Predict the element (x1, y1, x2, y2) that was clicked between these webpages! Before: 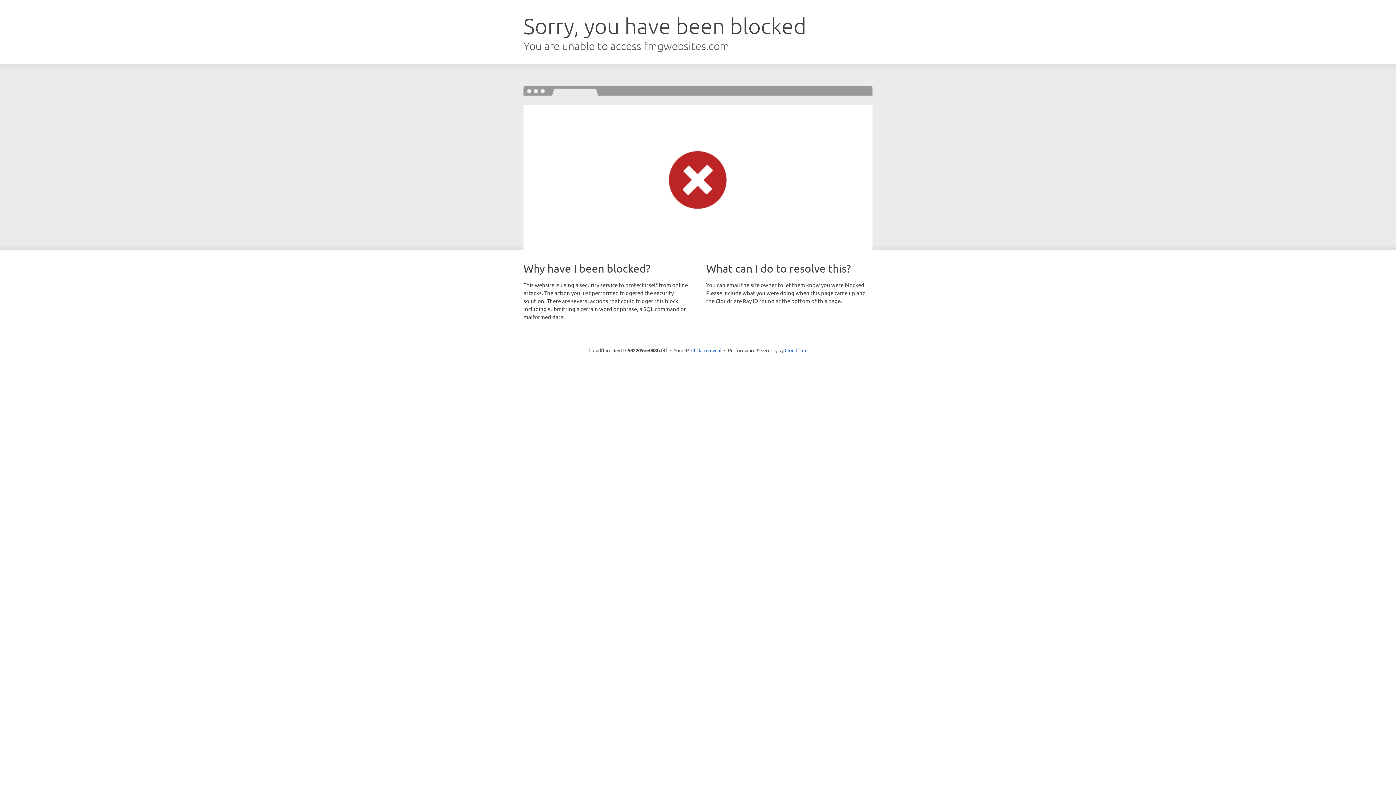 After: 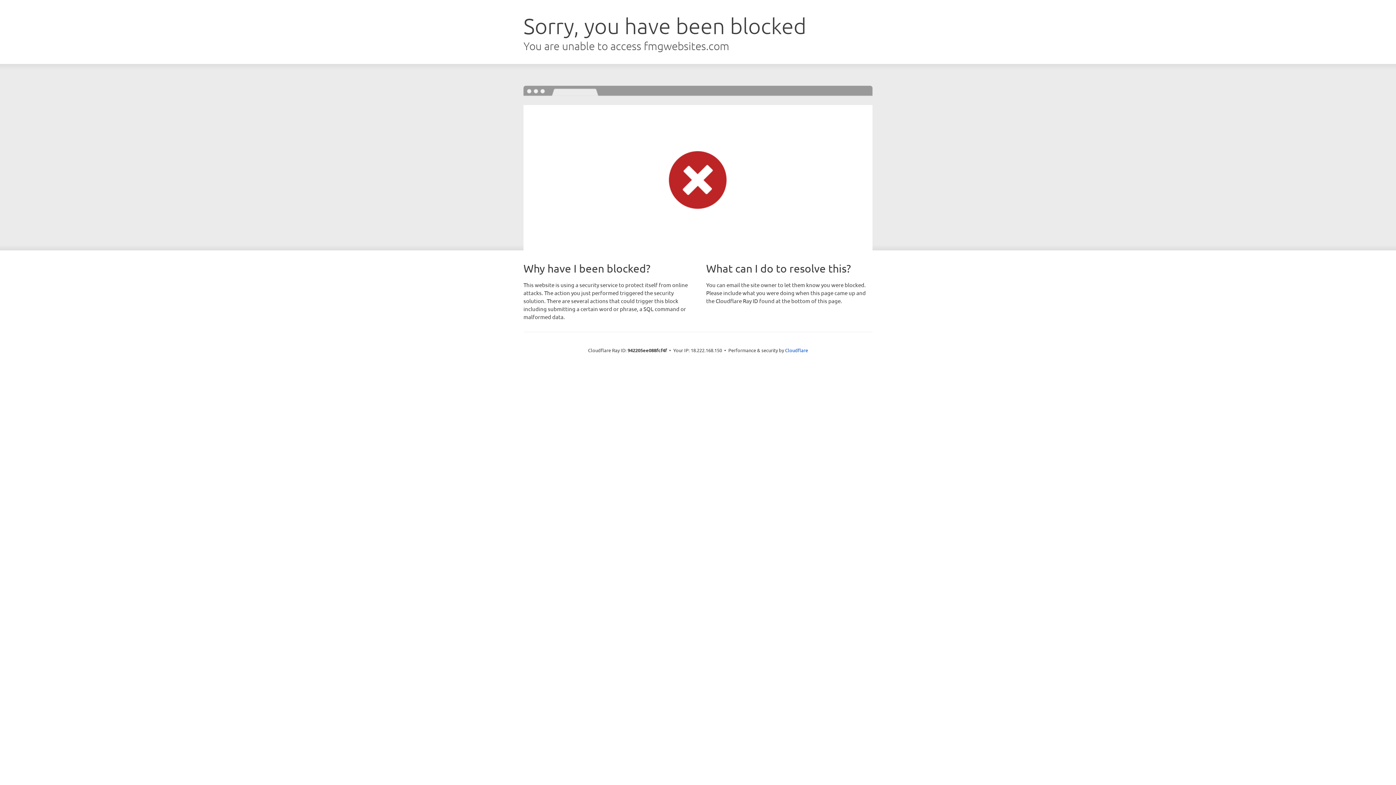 Action: bbox: (691, 346, 721, 353) label: Click to reveal